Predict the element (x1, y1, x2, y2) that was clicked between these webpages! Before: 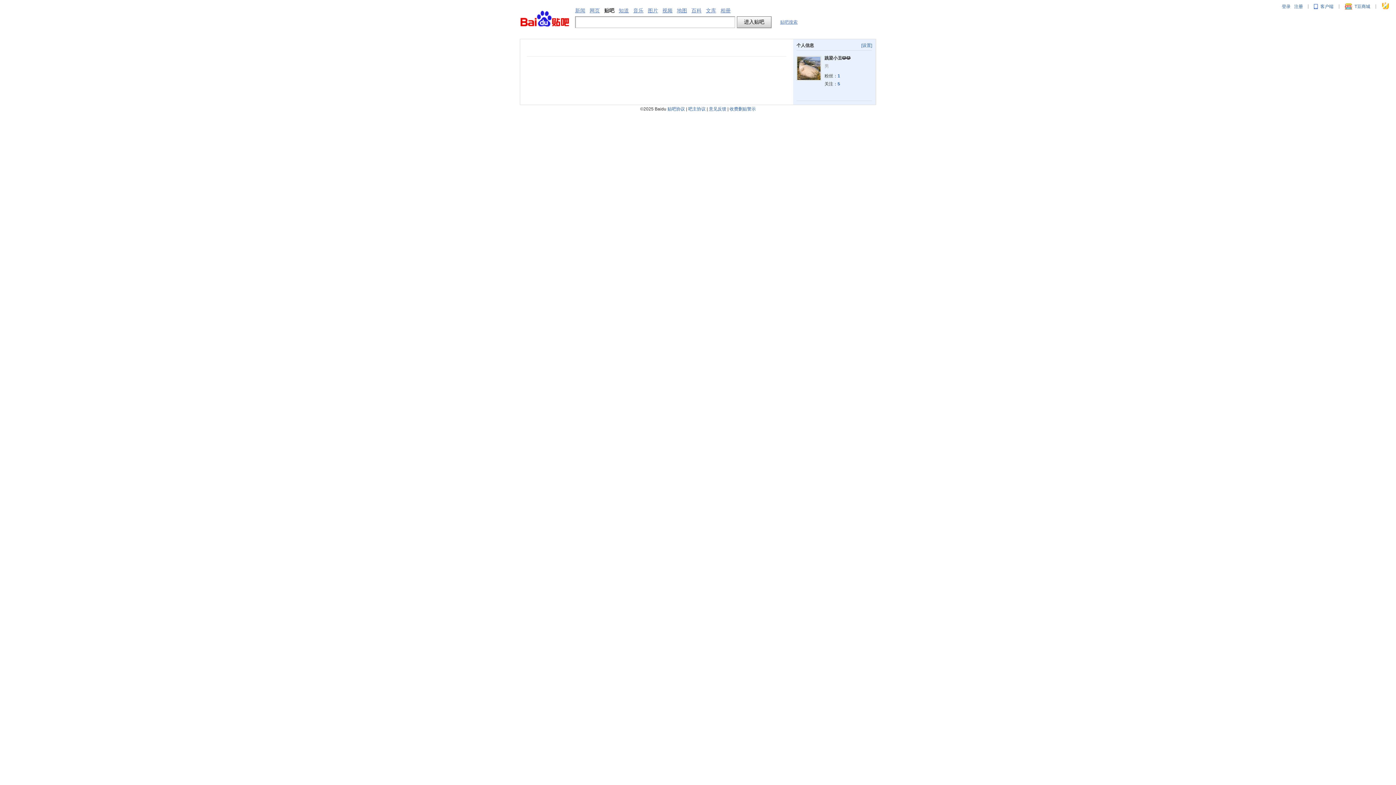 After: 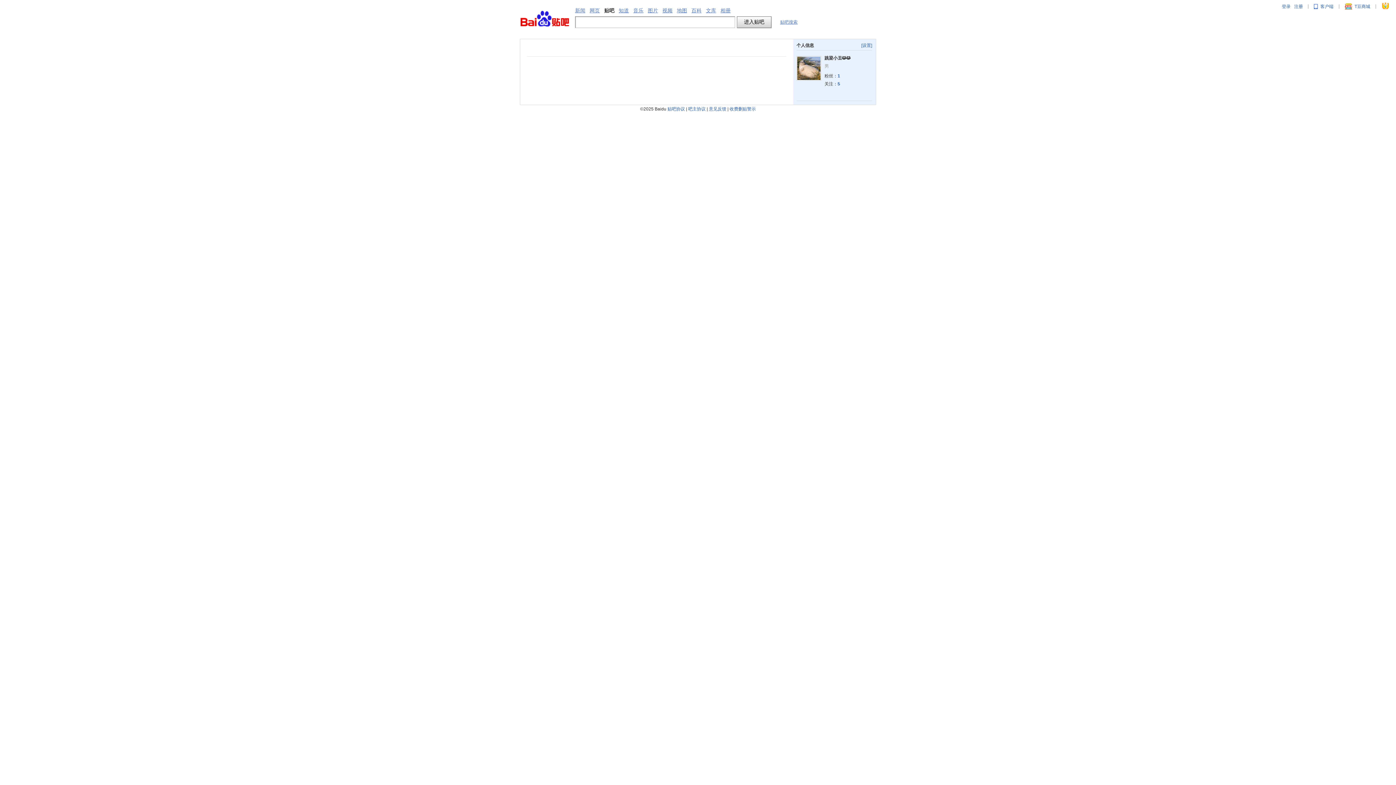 Action: bbox: (797, 76, 820, 81)